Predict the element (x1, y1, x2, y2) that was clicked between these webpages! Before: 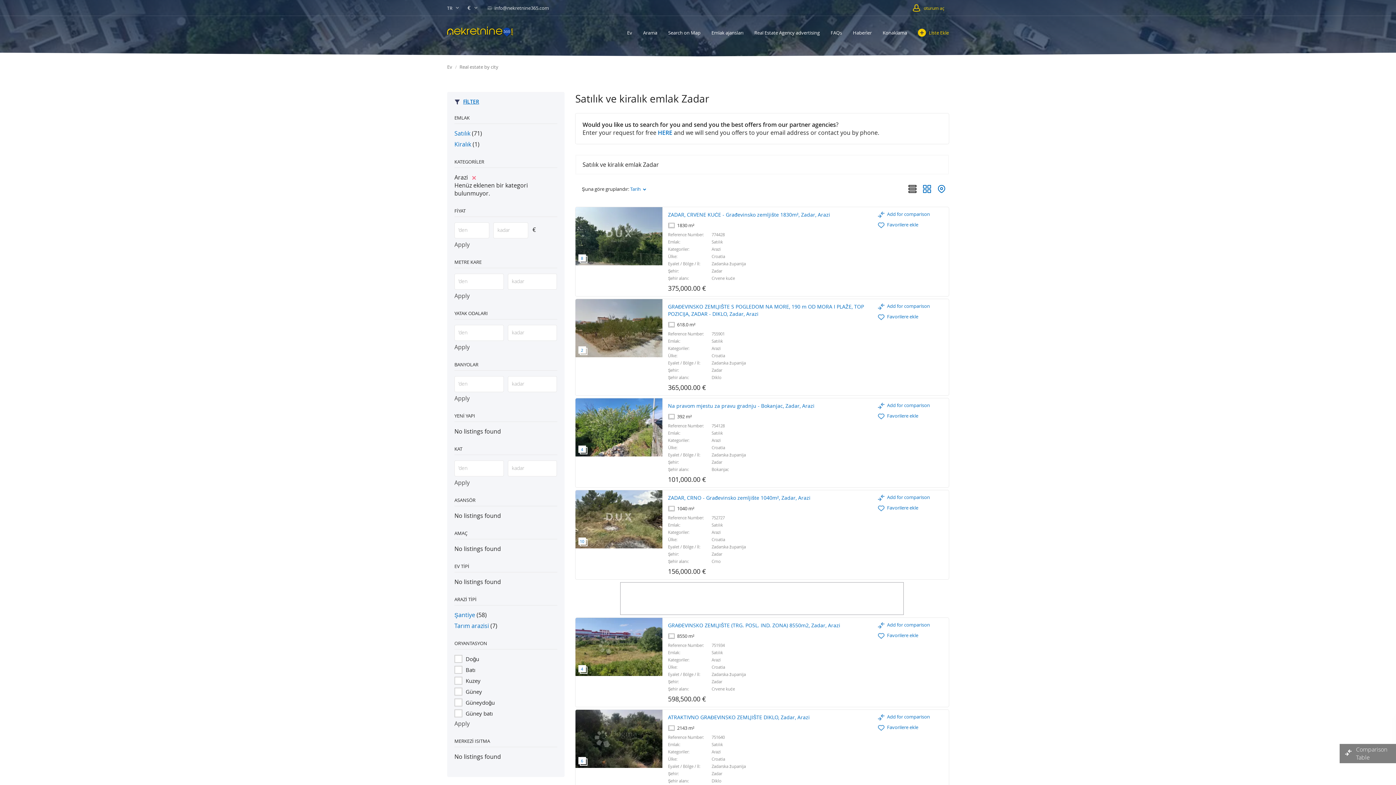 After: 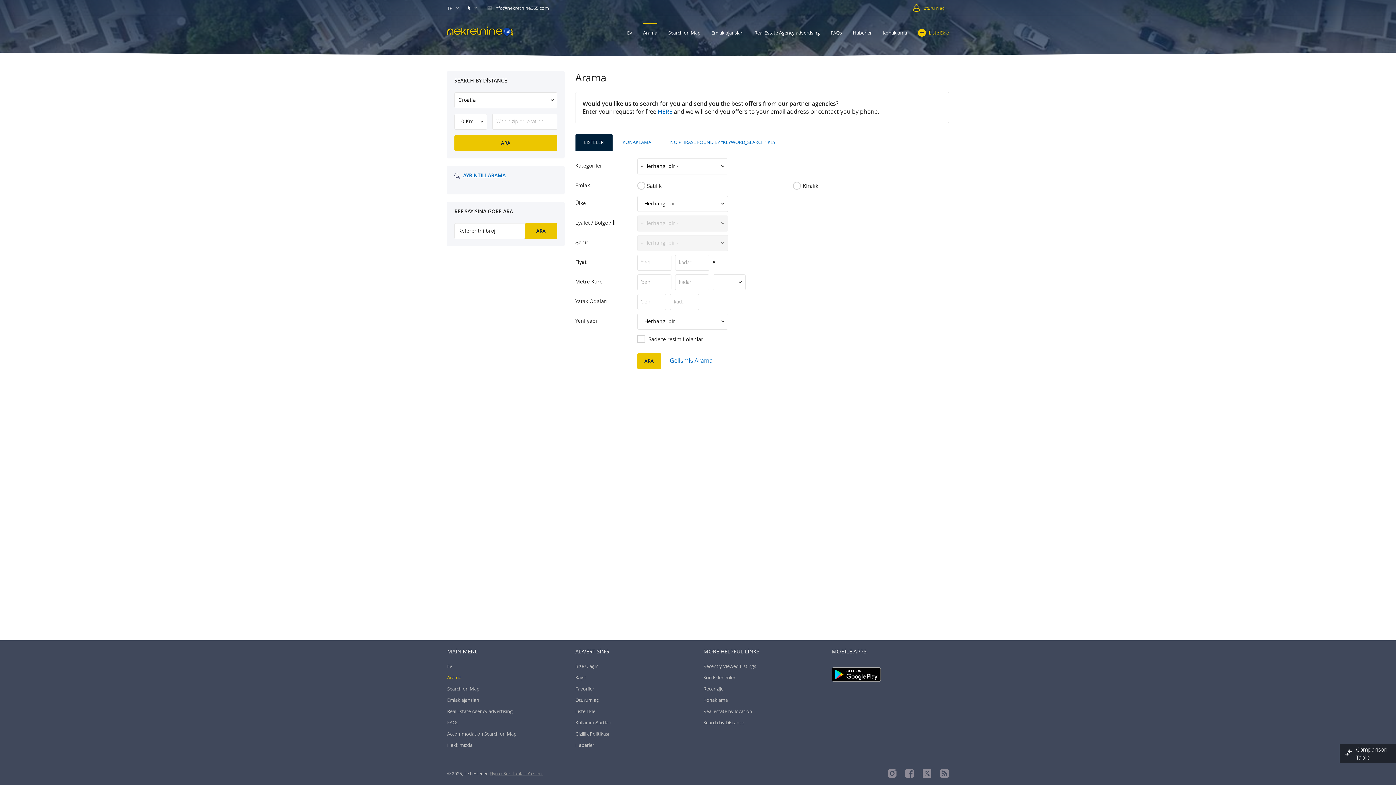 Action: label: Arama bbox: (643, 22, 657, 42)